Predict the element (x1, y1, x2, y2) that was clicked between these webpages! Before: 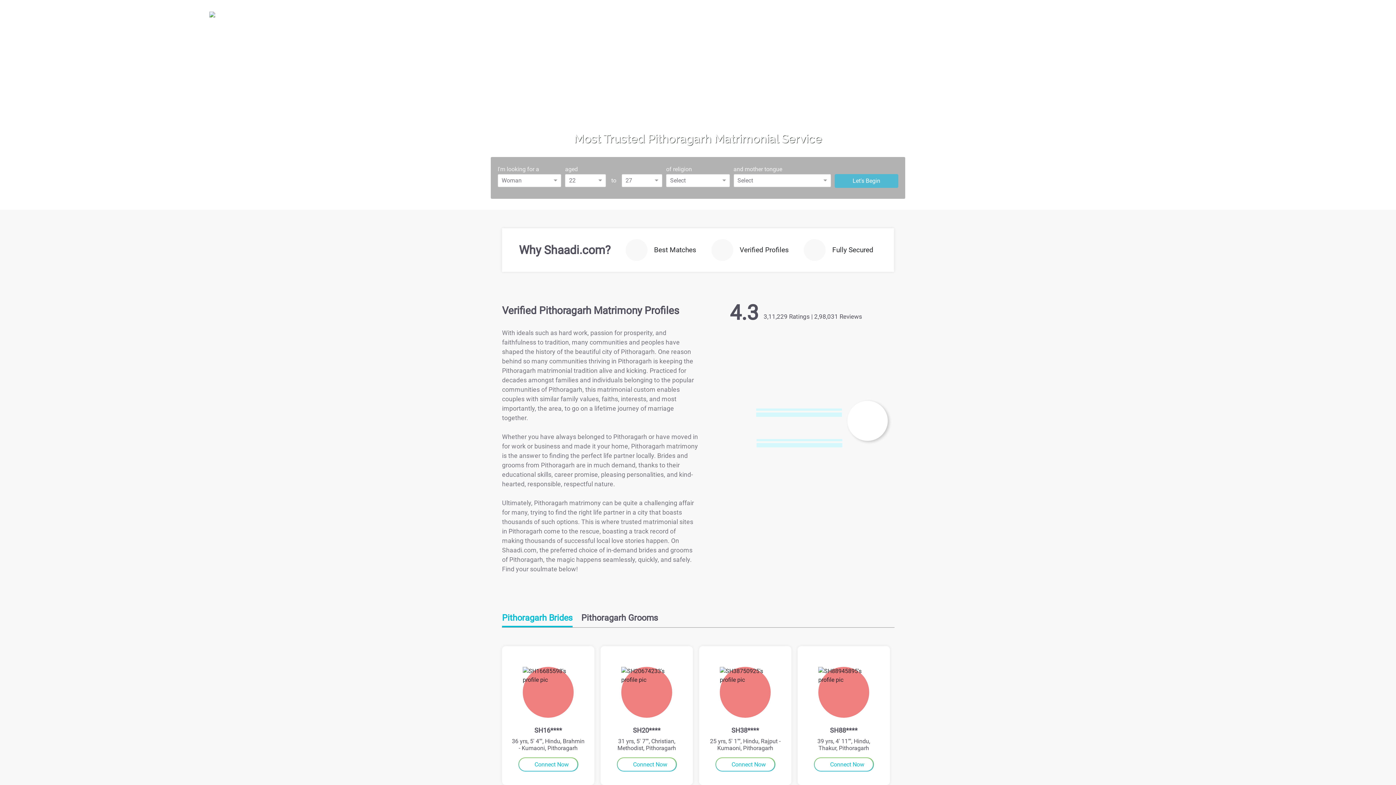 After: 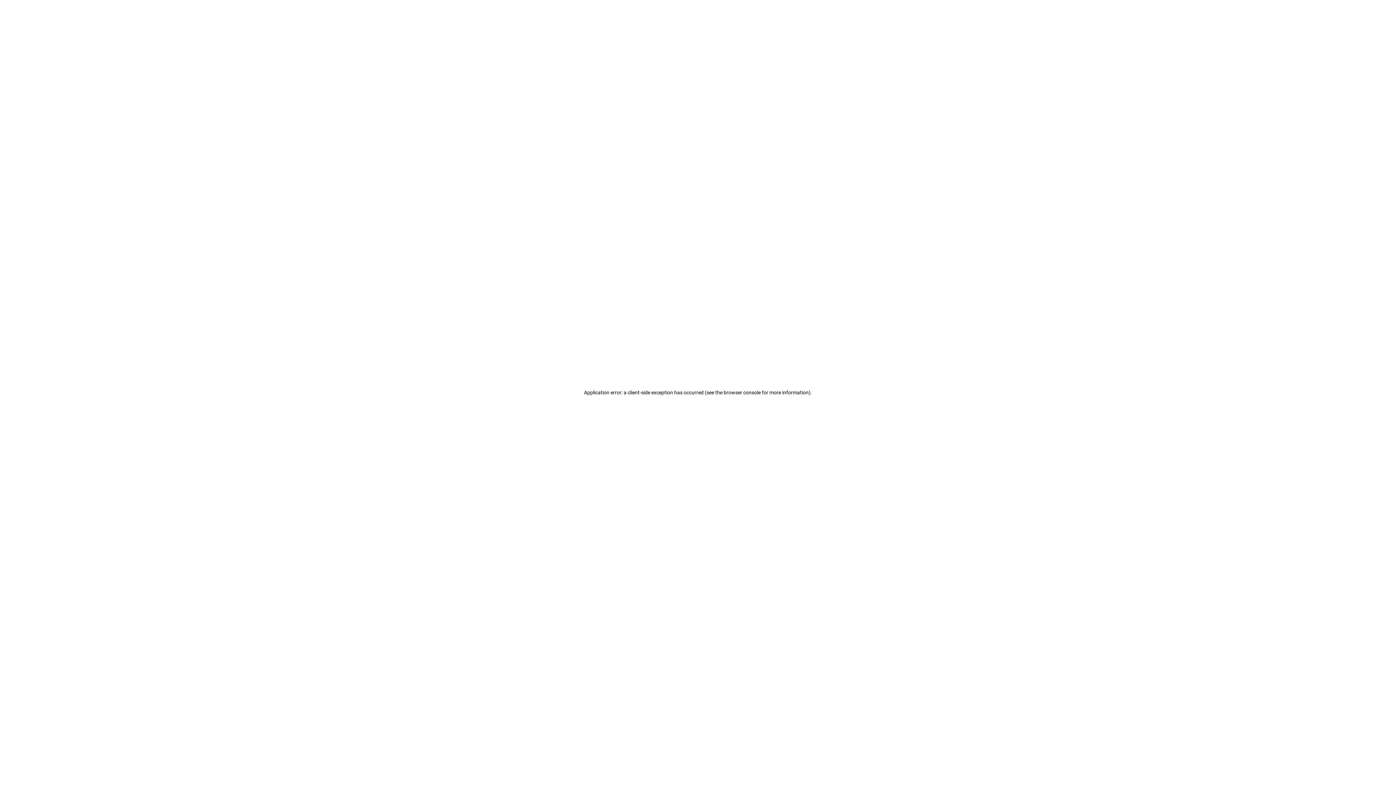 Action: bbox: (834, 174, 898, 187) label: Let's Begin